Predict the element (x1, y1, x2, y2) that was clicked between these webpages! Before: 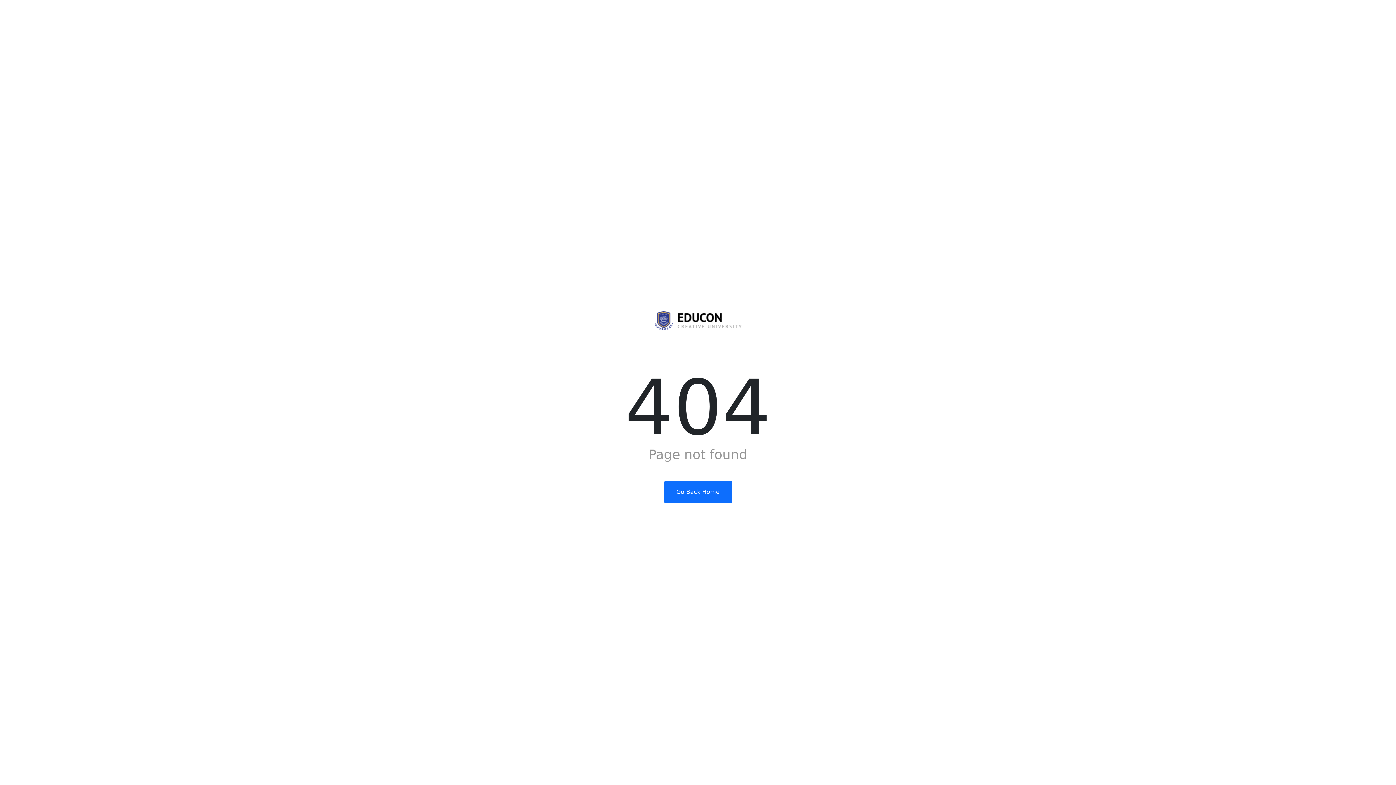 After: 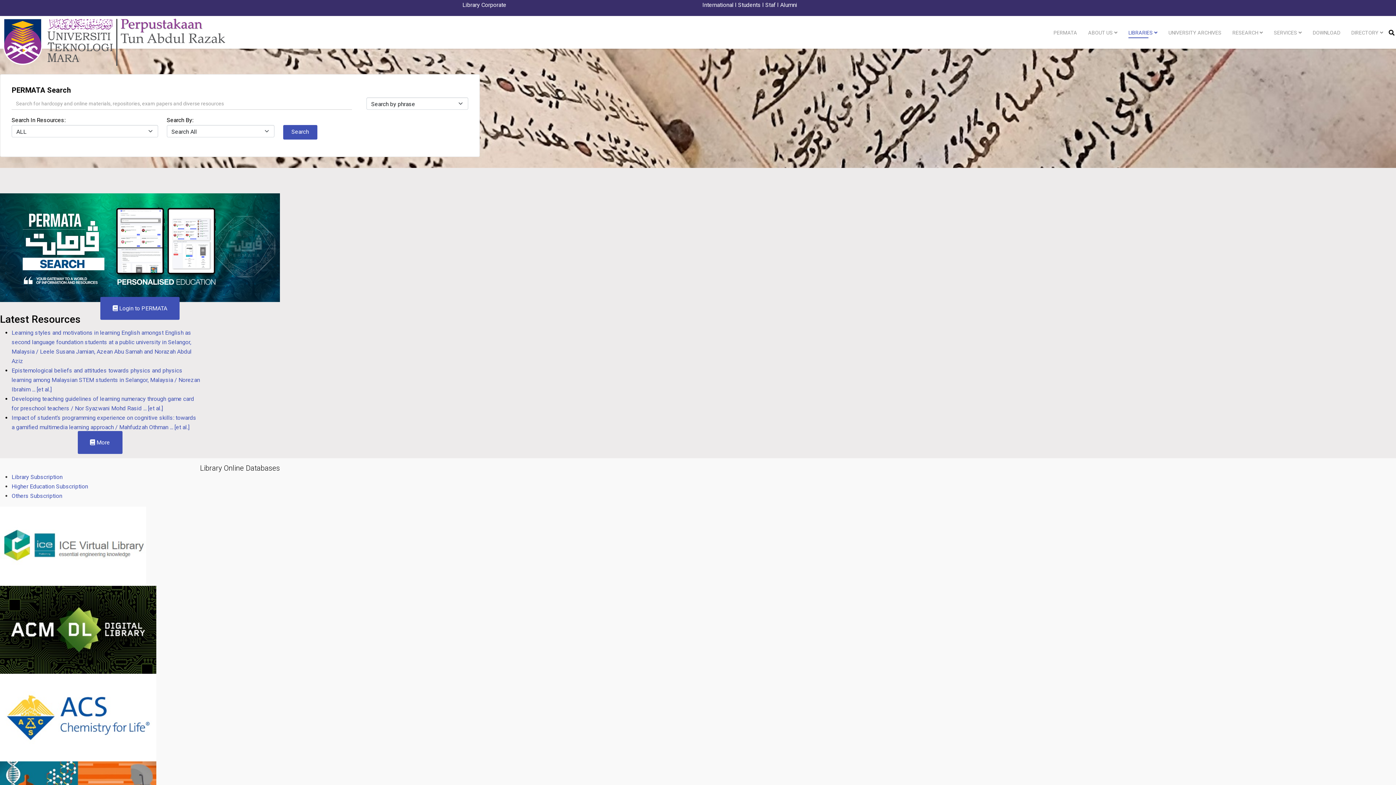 Action: bbox: (664, 481, 732, 503) label: Go Back Home